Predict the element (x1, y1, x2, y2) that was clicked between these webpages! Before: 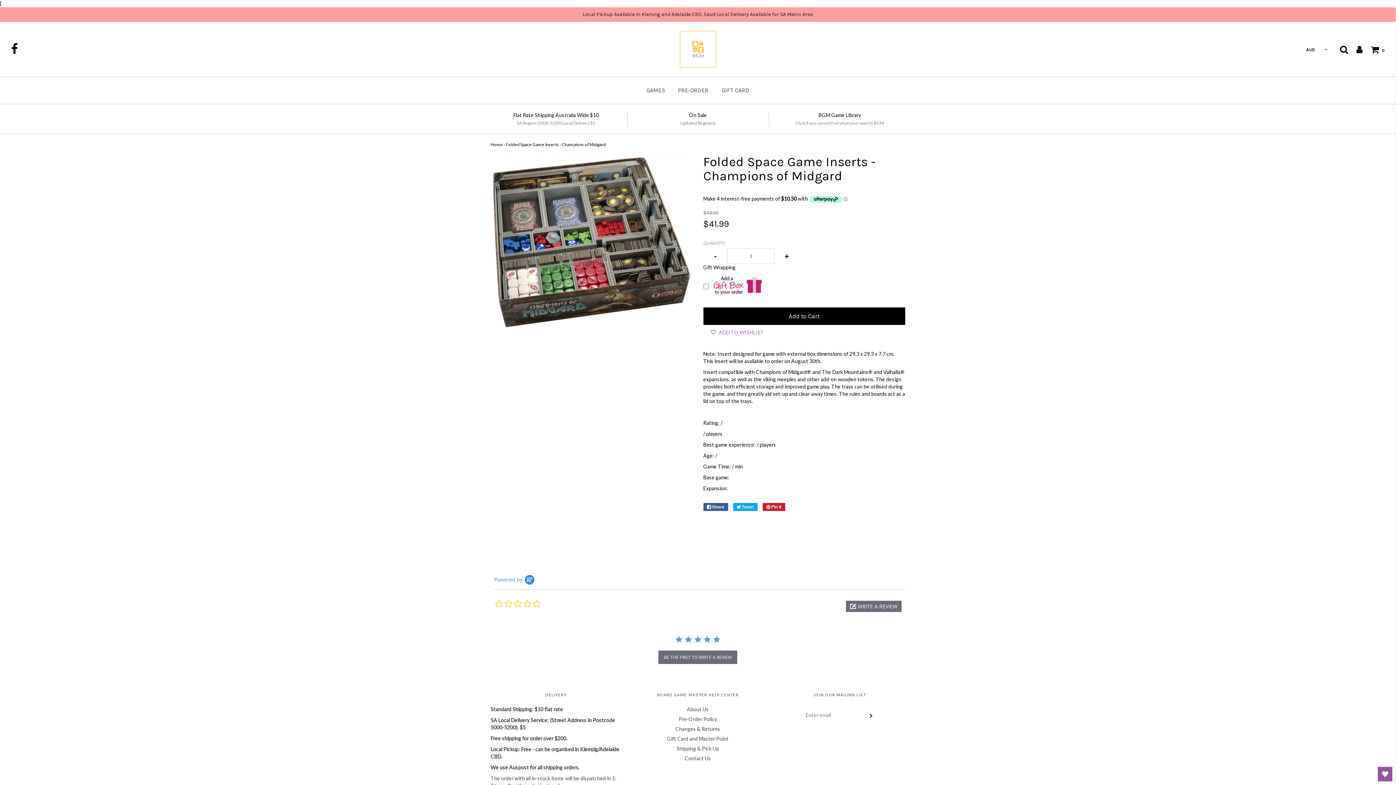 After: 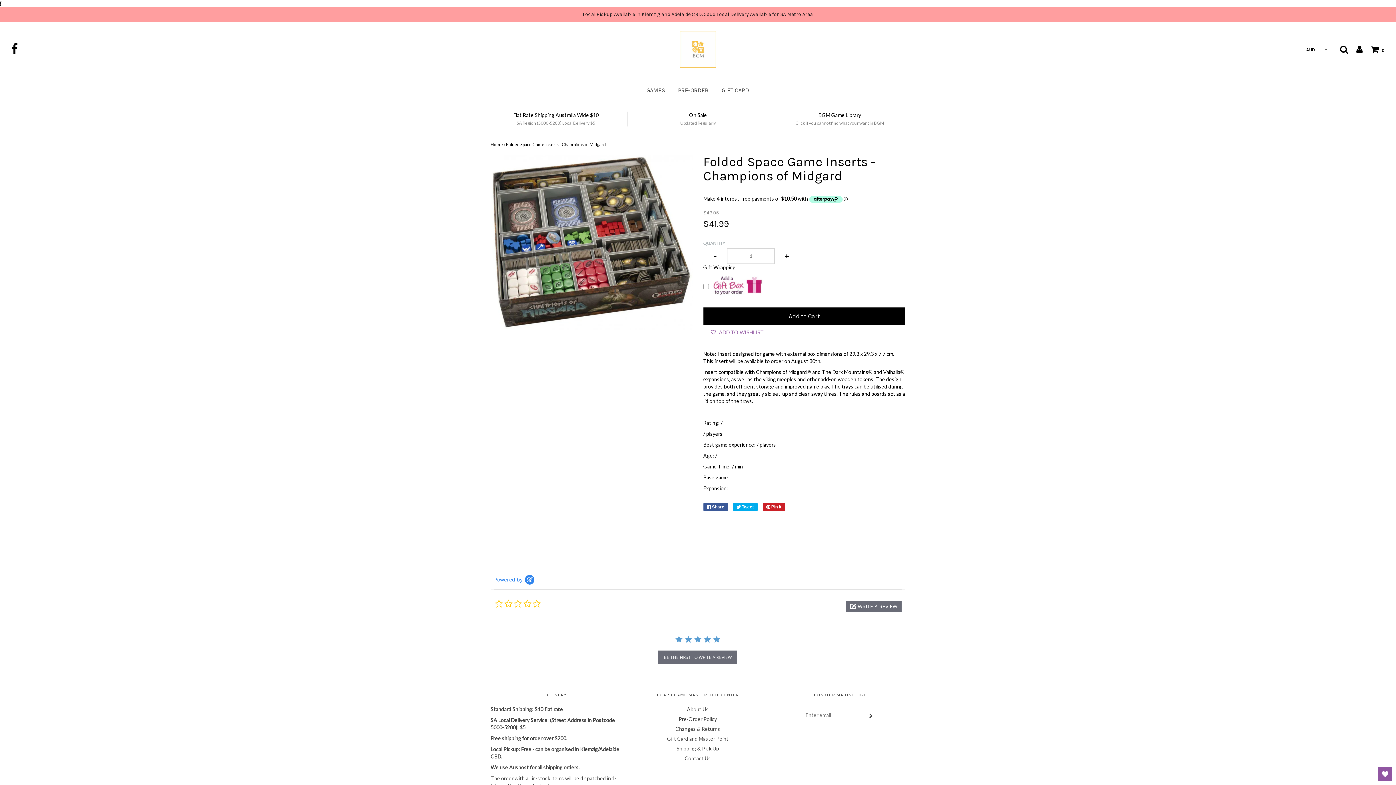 Action: bbox: (703, 248, 727, 264) label: -